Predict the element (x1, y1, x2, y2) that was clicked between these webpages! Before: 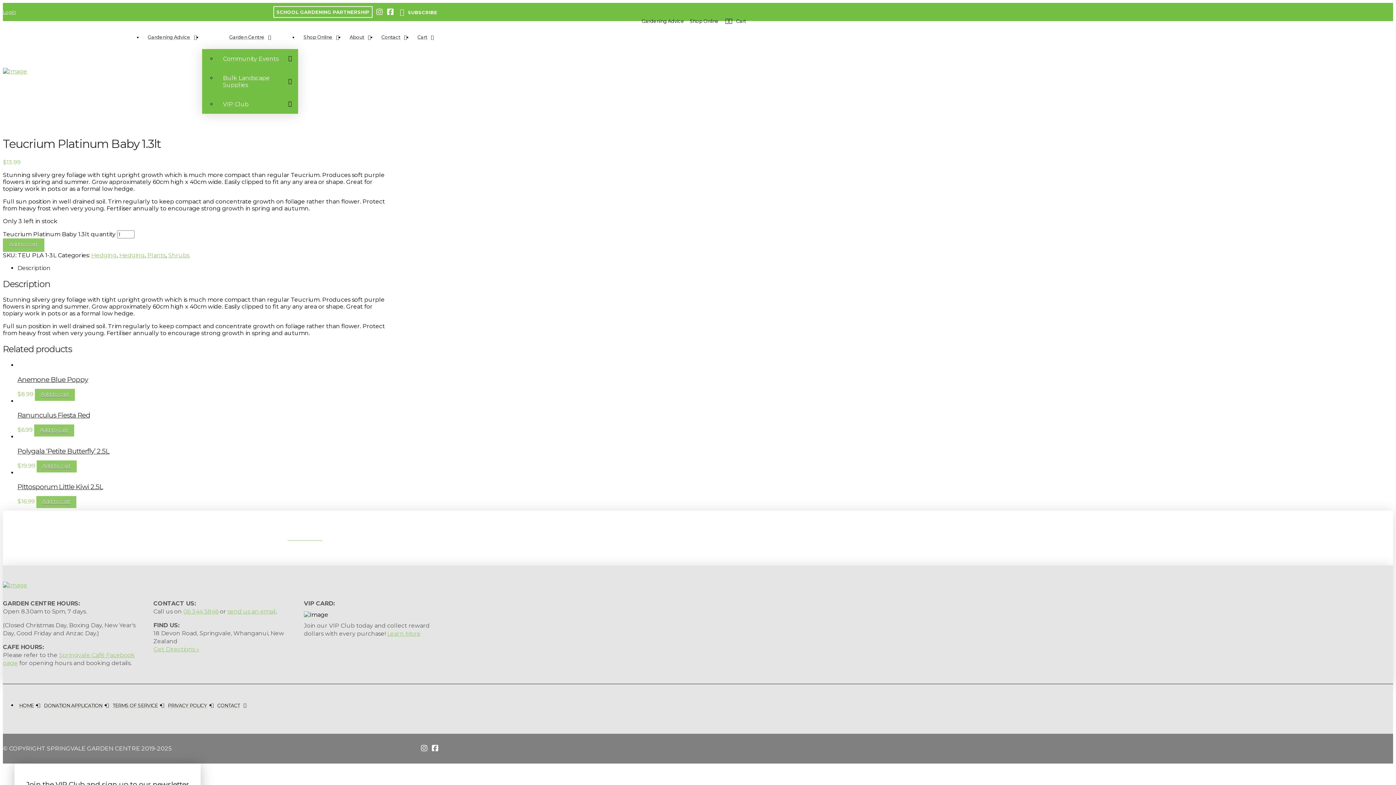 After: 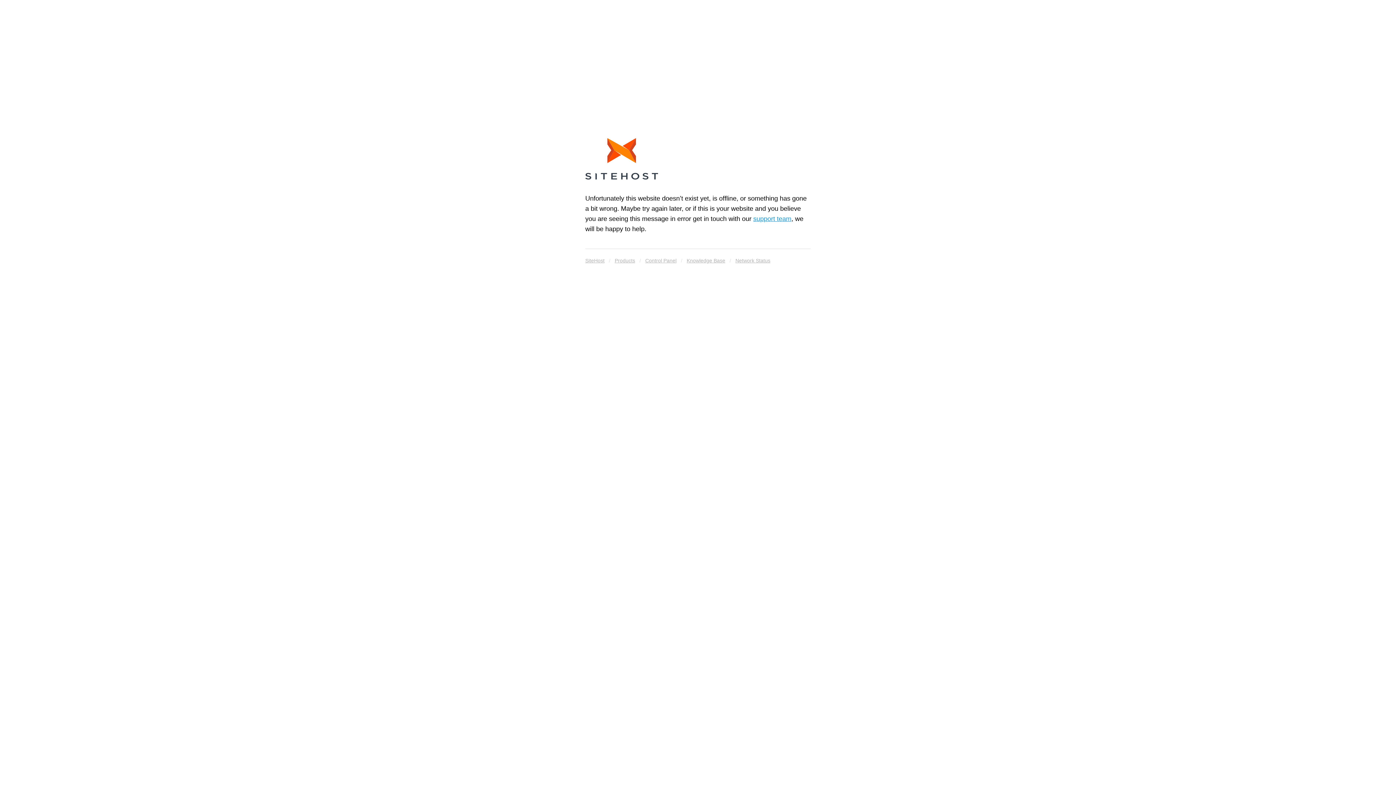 Action: label: Add to cart: “Pittosporum Little Kiwi 2.5L” bbox: (36, 496, 76, 508)